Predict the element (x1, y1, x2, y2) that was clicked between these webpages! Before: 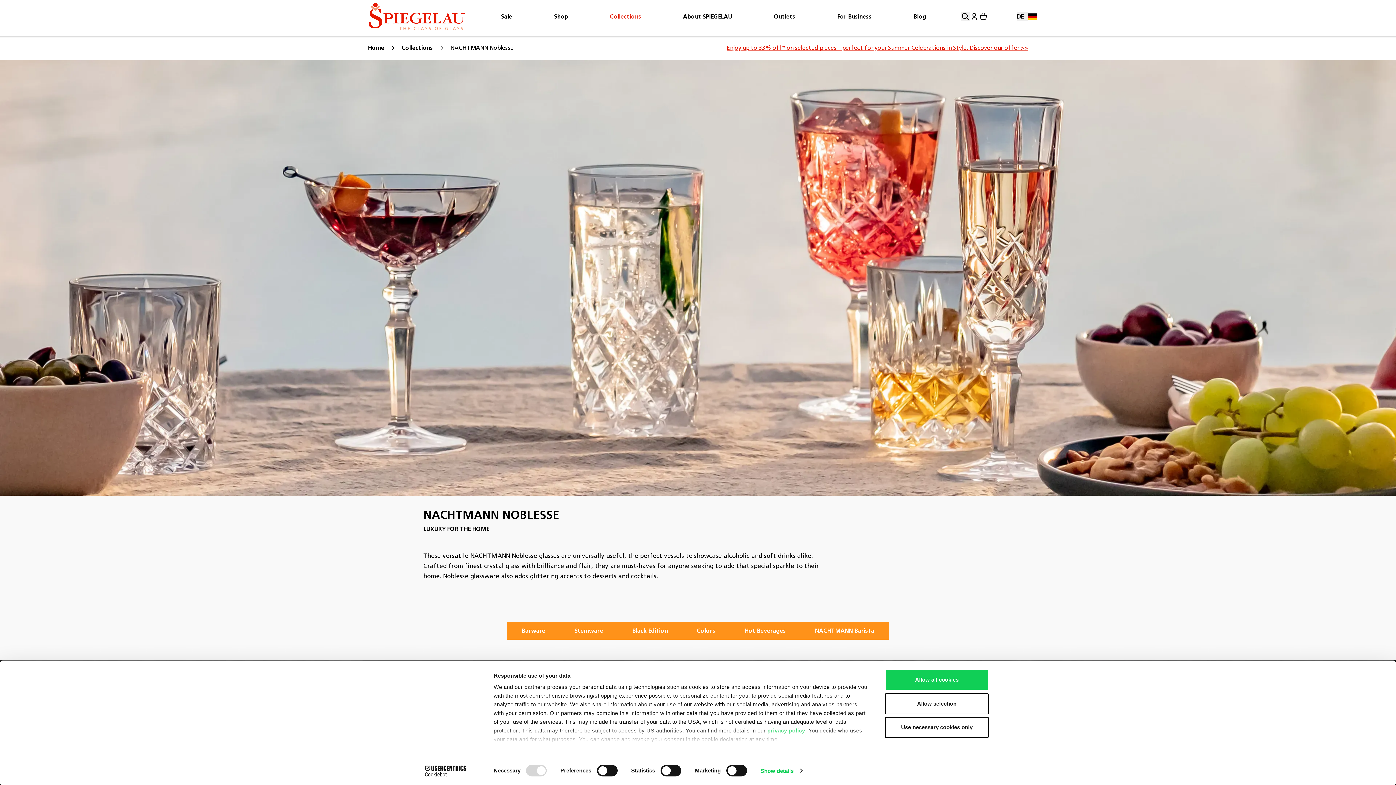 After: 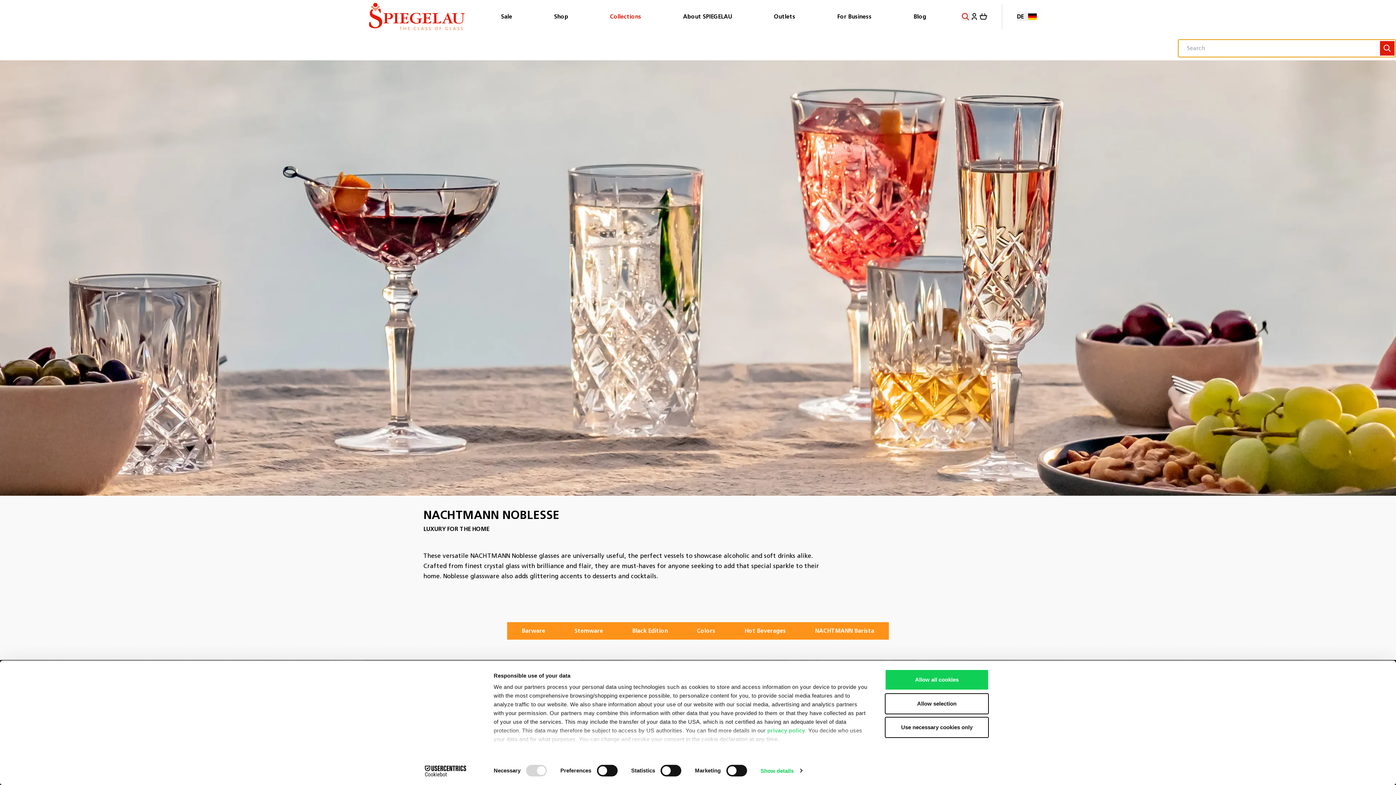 Action: label: Open searchbar bbox: (961, 12, 970, 20)